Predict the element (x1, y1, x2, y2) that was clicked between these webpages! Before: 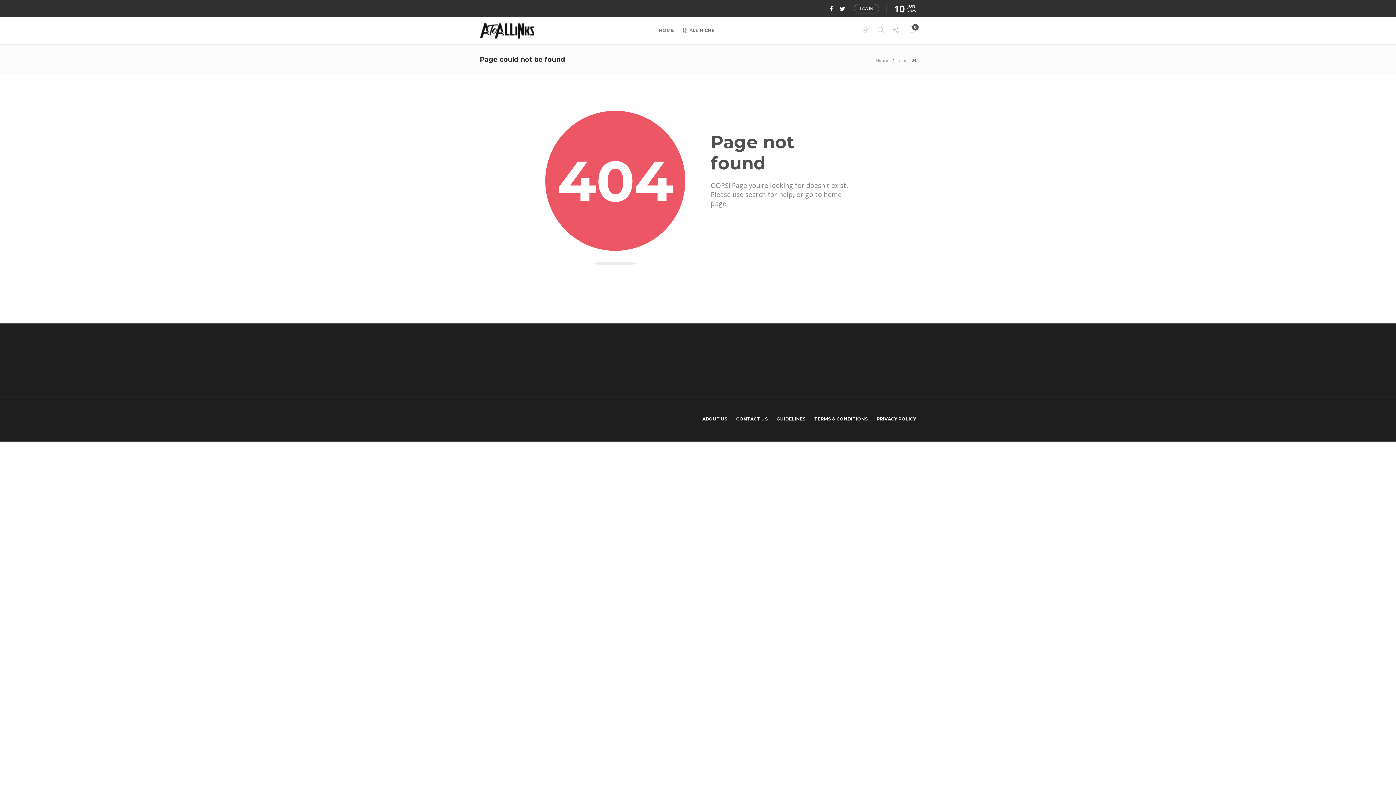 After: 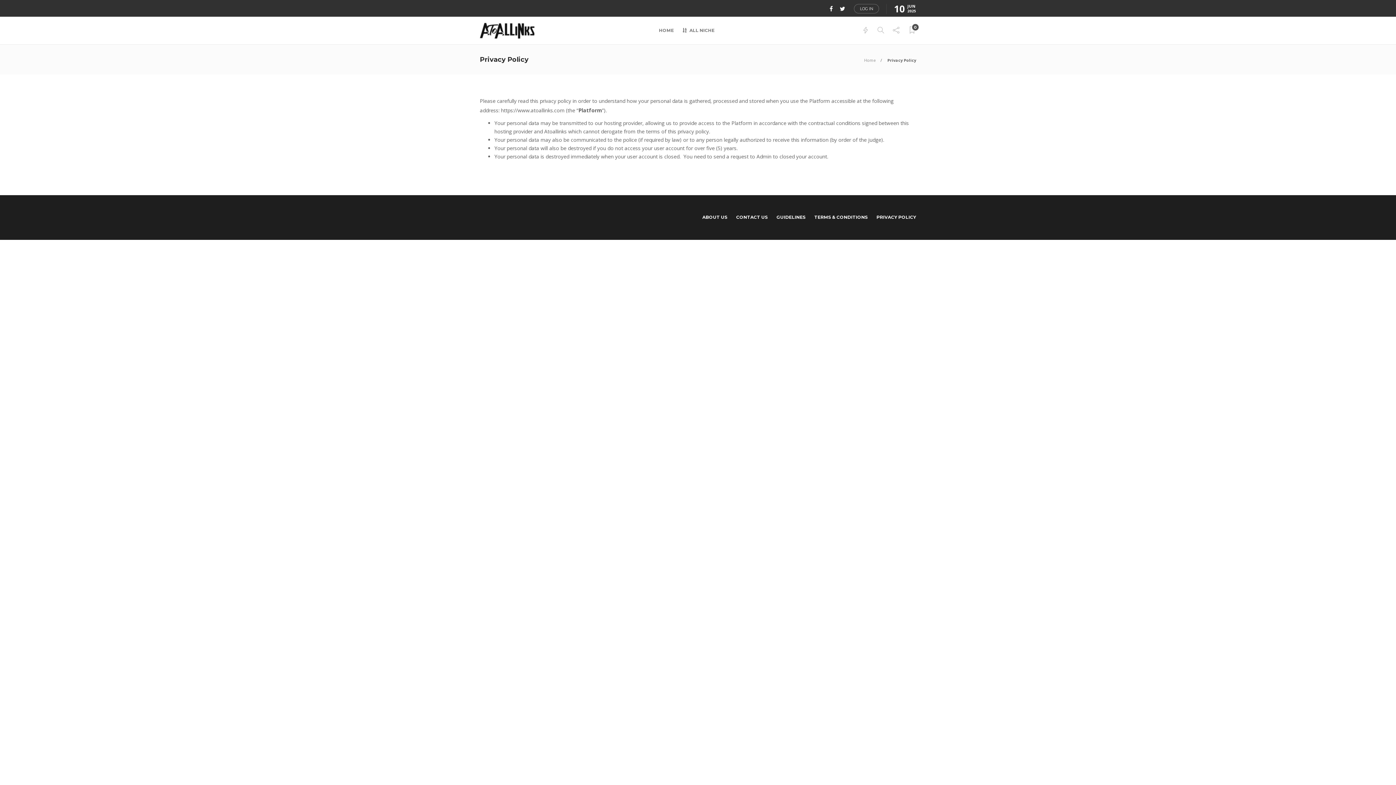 Action: bbox: (876, 412, 916, 426) label: PRIVACY POLICY